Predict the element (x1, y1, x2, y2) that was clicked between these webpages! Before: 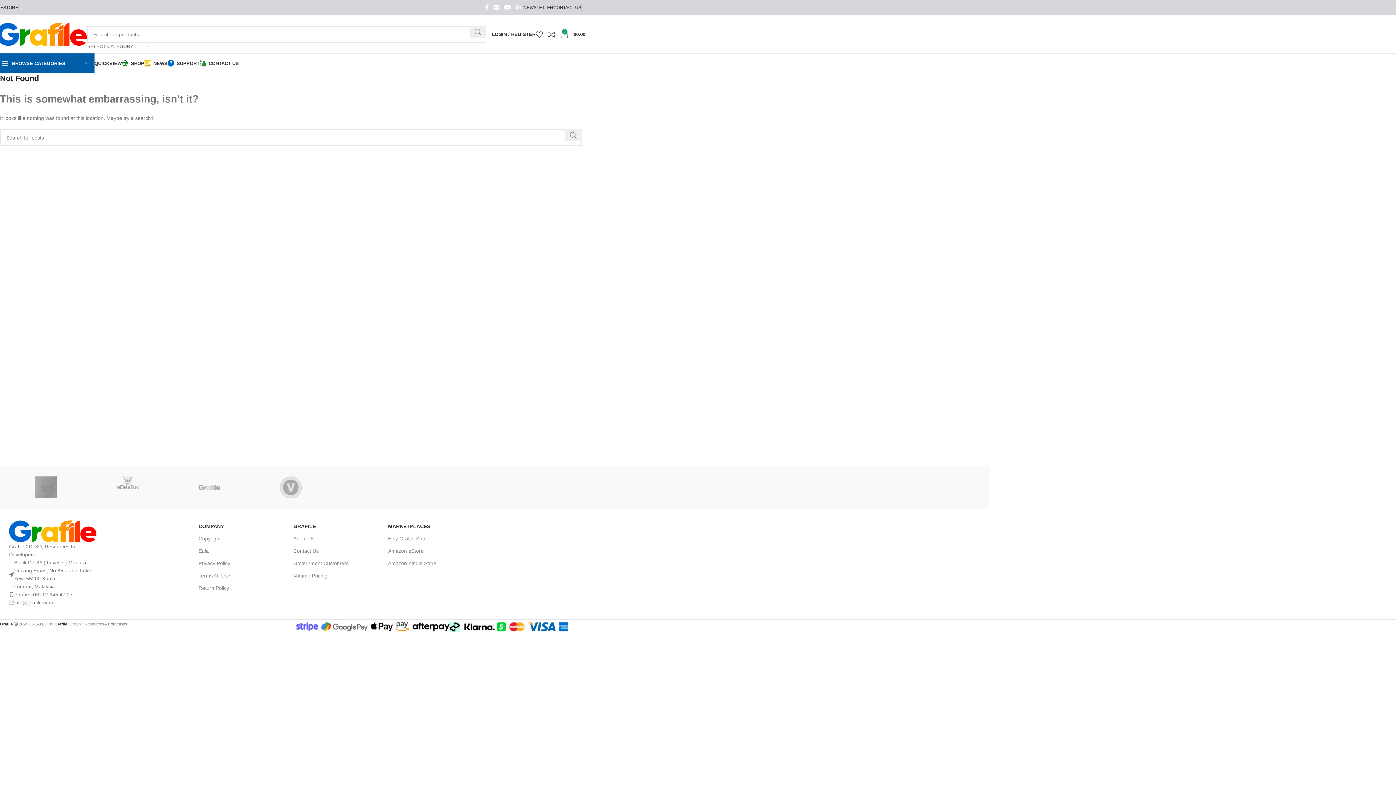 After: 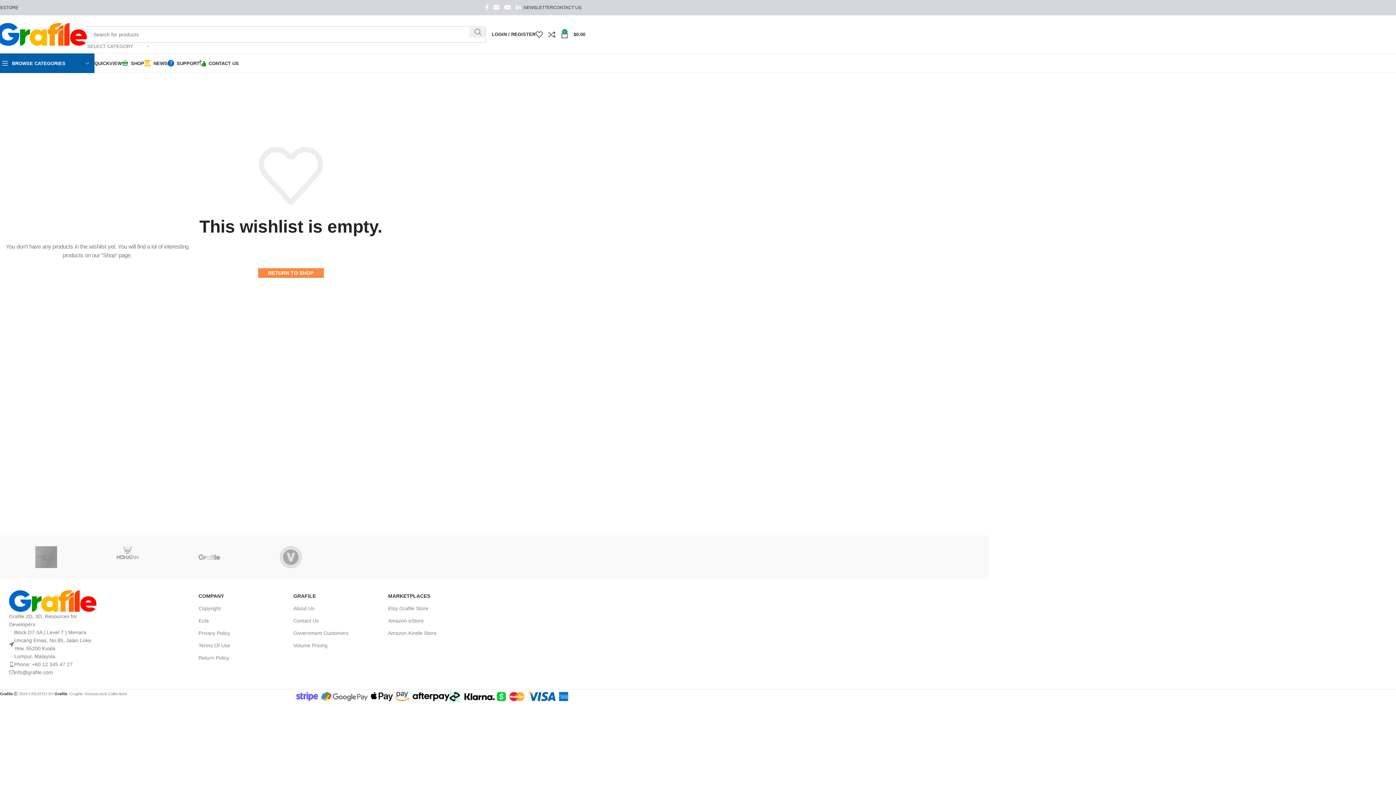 Action: bbox: (535, 27, 548, 41) label: 0